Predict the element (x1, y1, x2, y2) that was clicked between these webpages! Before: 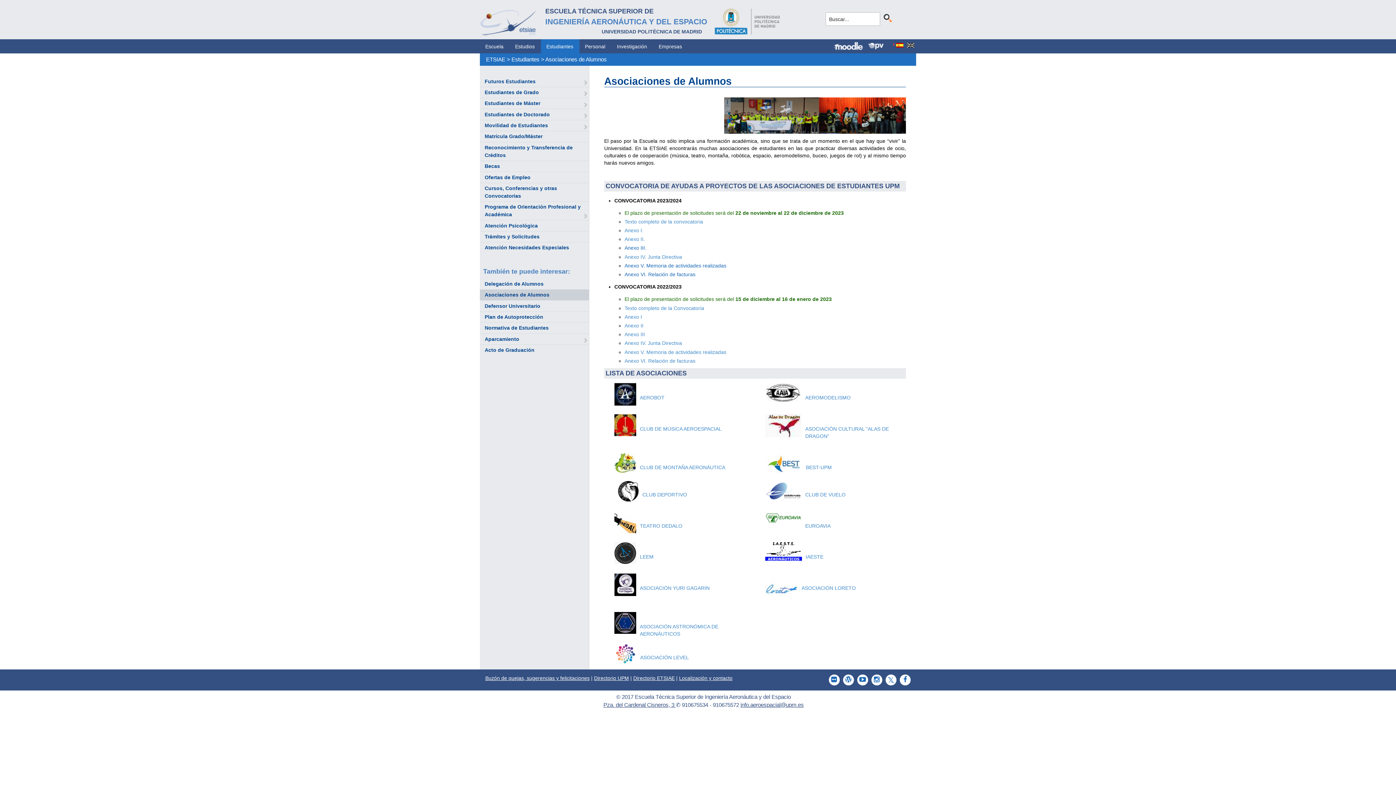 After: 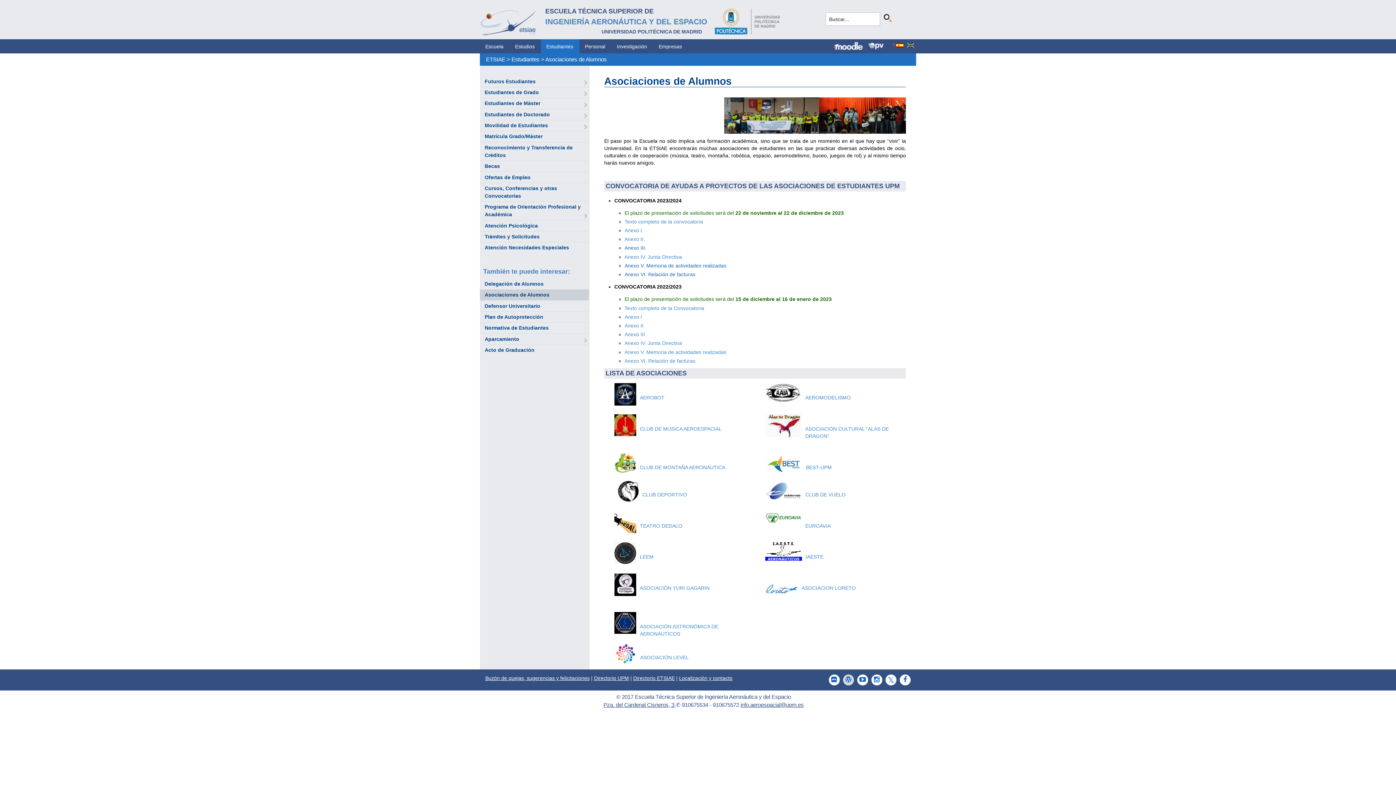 Action: bbox: (839, 674, 854, 685)